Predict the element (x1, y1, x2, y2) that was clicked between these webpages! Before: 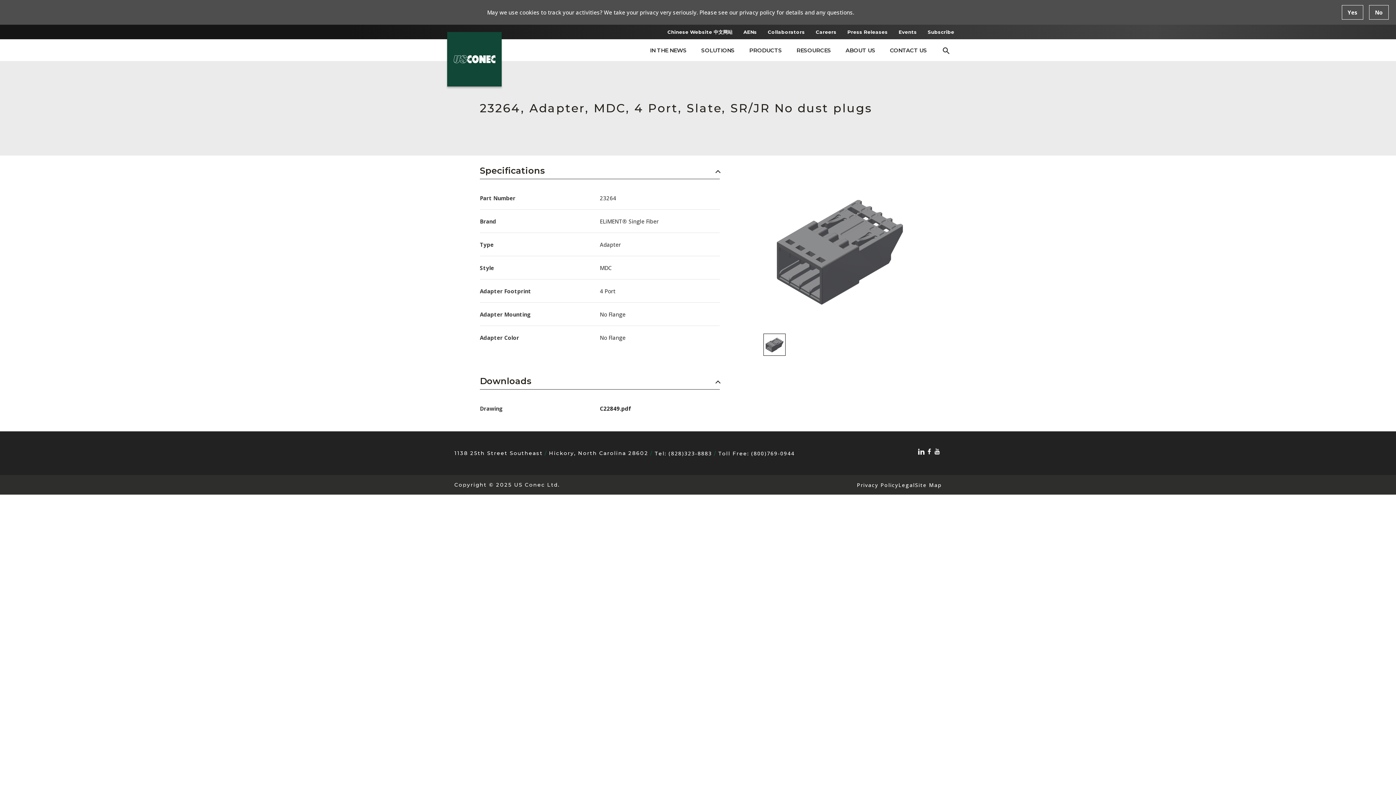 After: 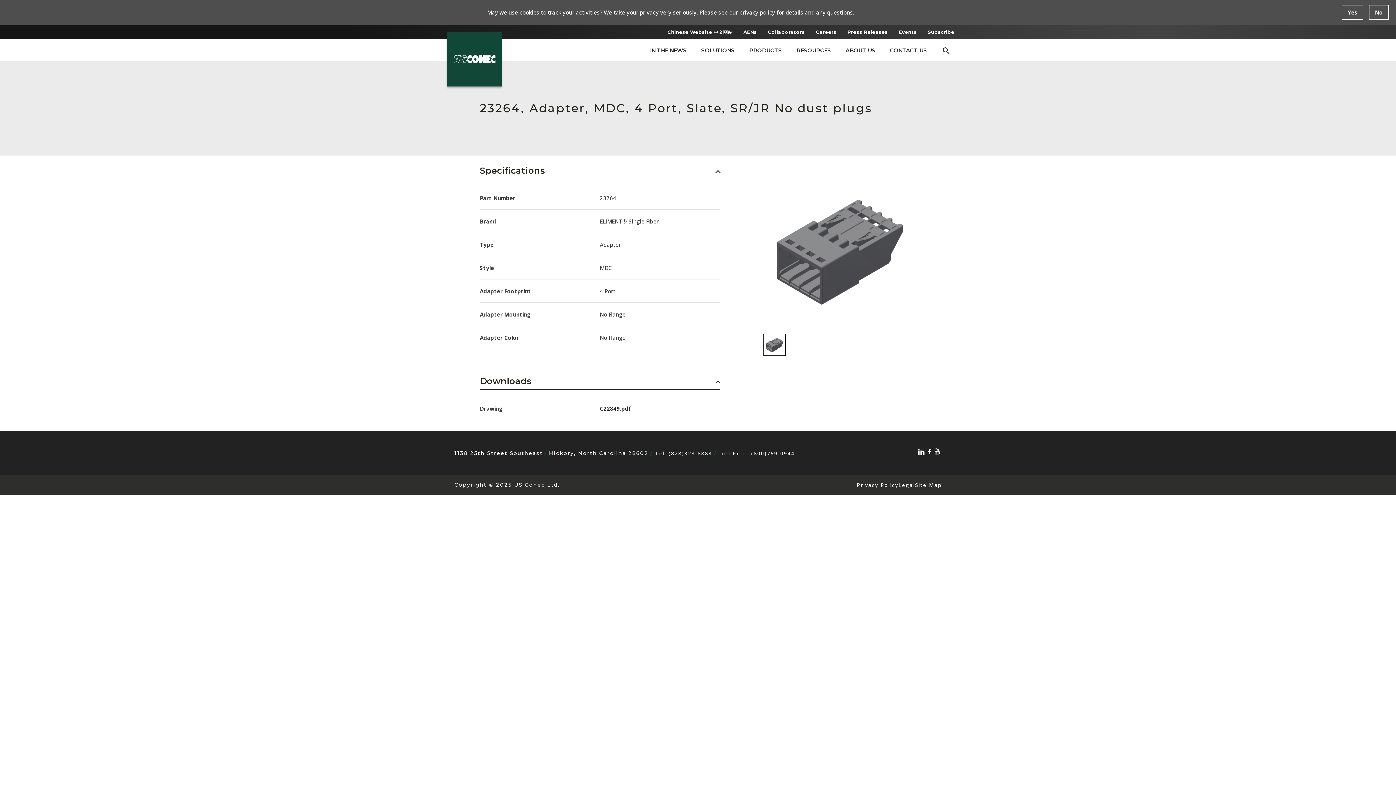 Action: bbox: (600, 405, 631, 412) label: C22849.pdf